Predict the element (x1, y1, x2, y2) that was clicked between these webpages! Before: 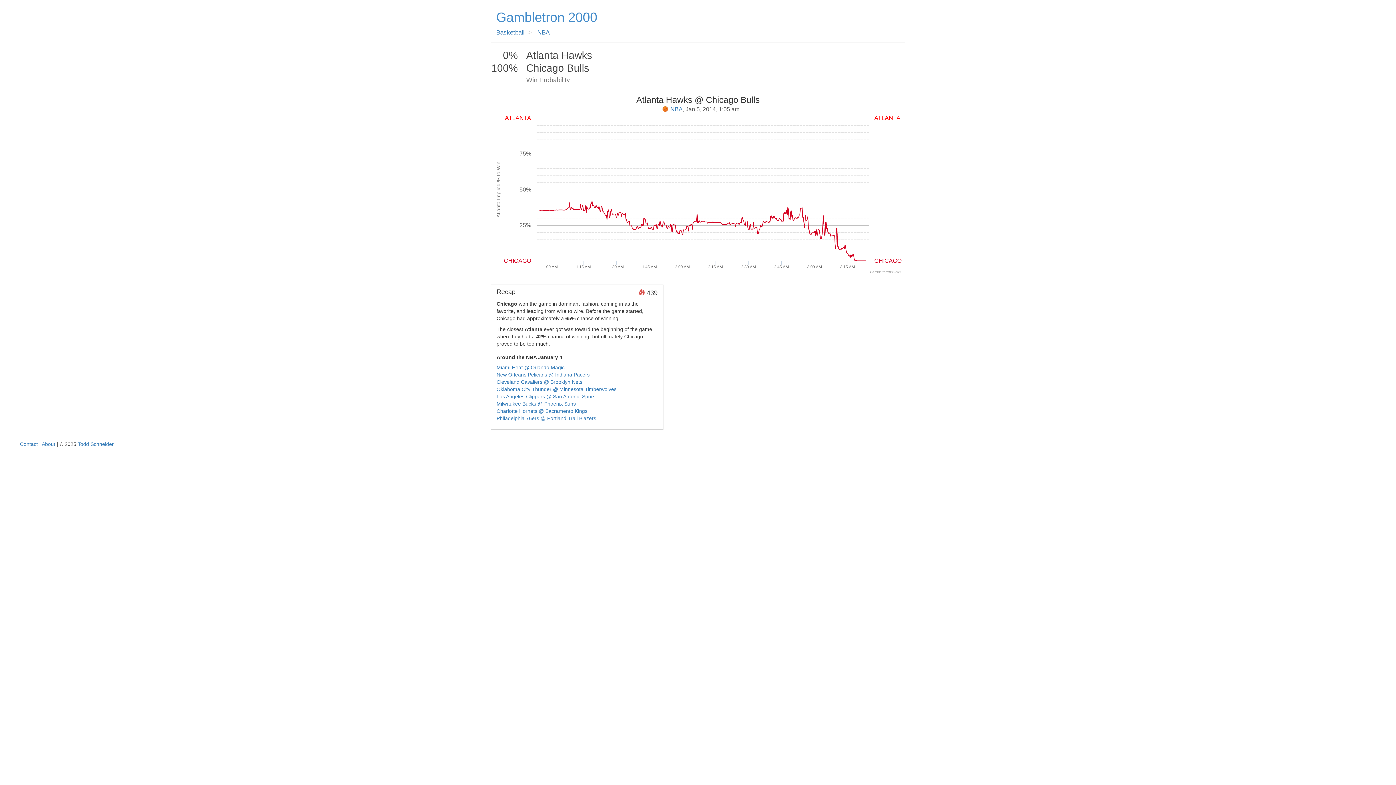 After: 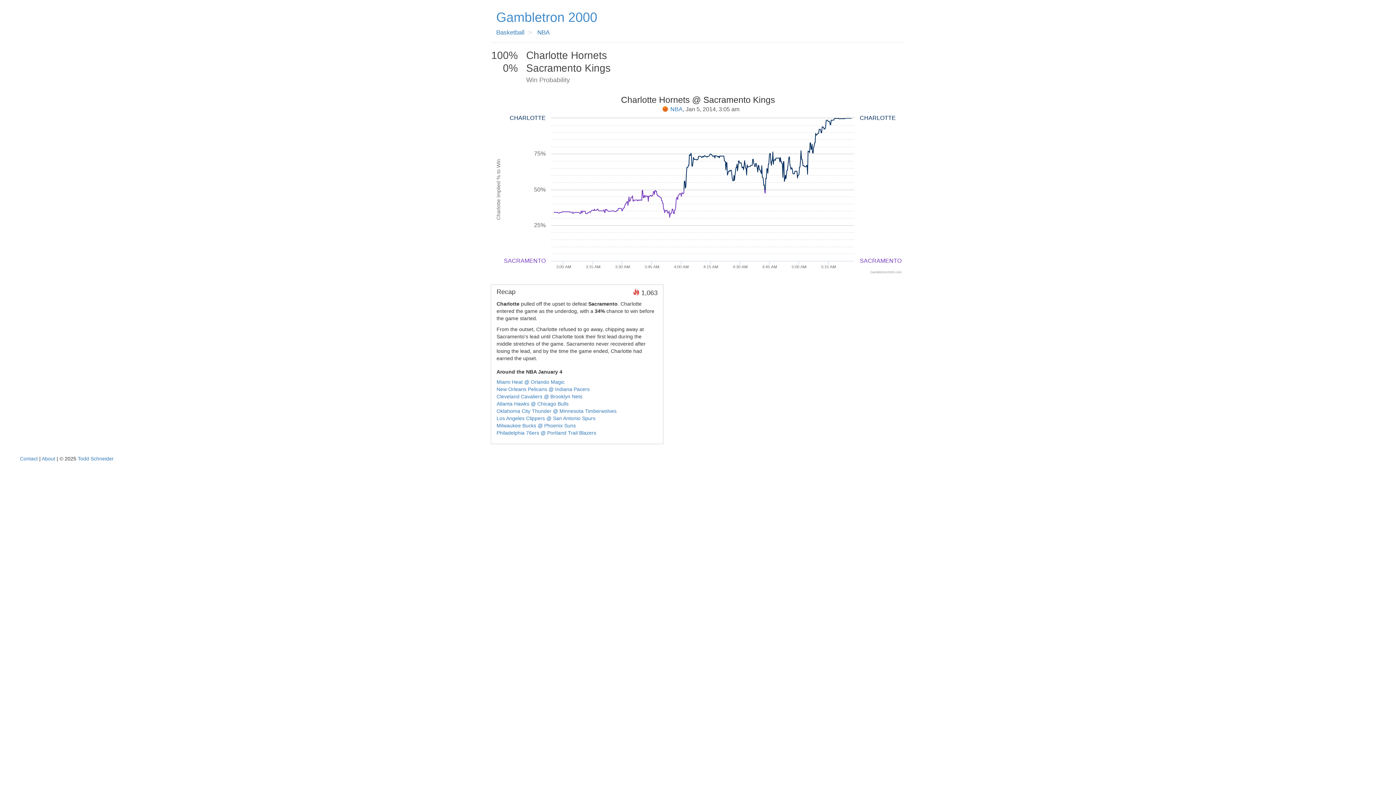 Action: bbox: (496, 408, 587, 414) label: Charlotte Hornets @ Sacramento Kings